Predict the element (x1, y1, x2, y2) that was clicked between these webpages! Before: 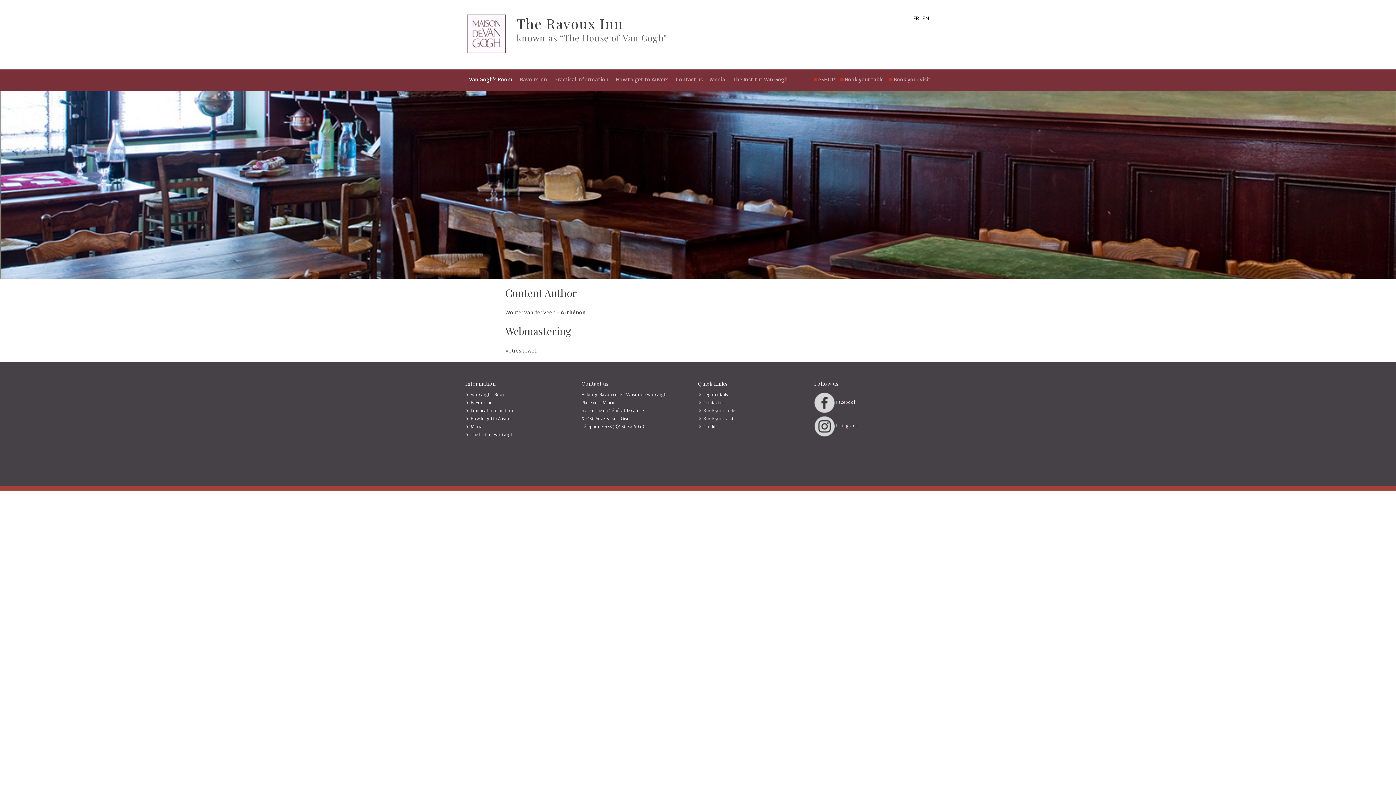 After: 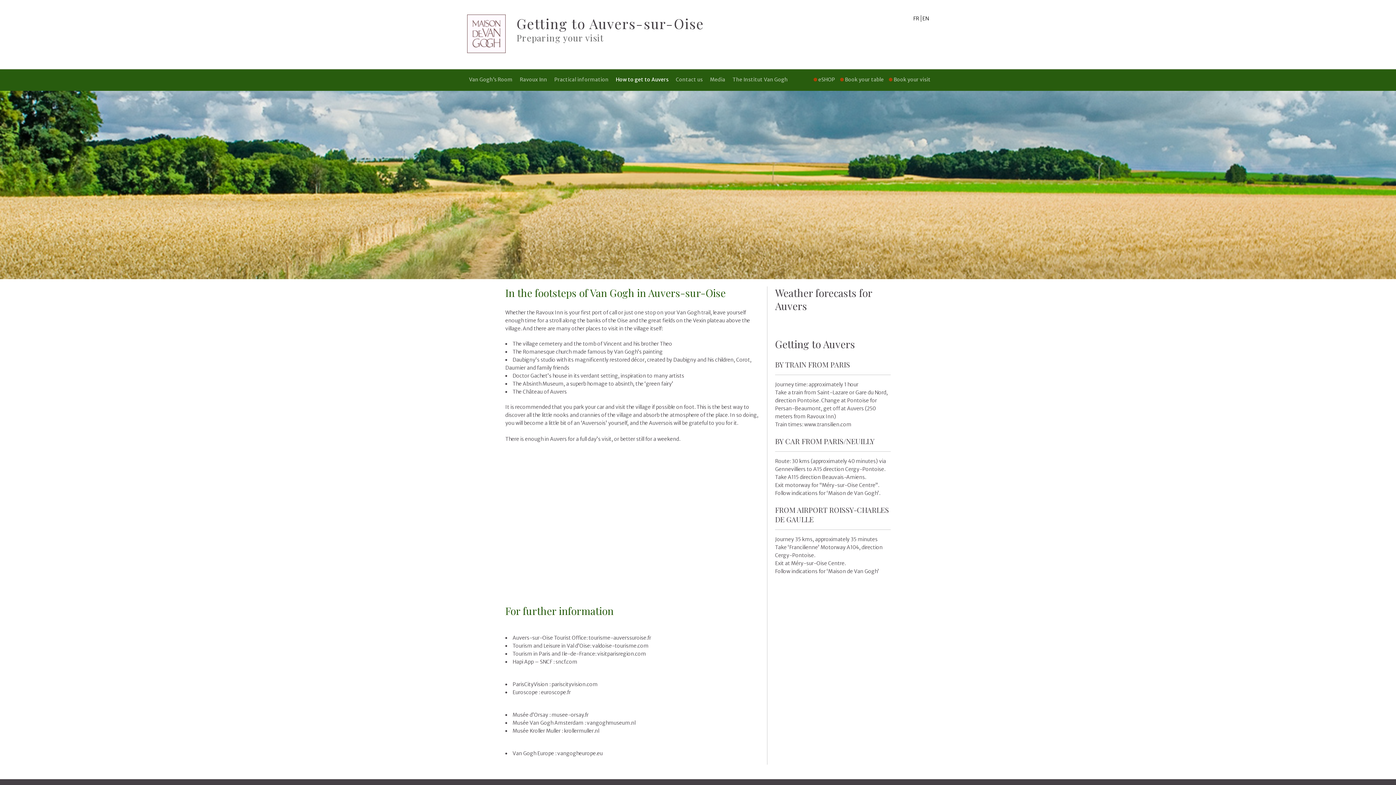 Action: bbox: (470, 416, 512, 421) label: How to get to Auvers